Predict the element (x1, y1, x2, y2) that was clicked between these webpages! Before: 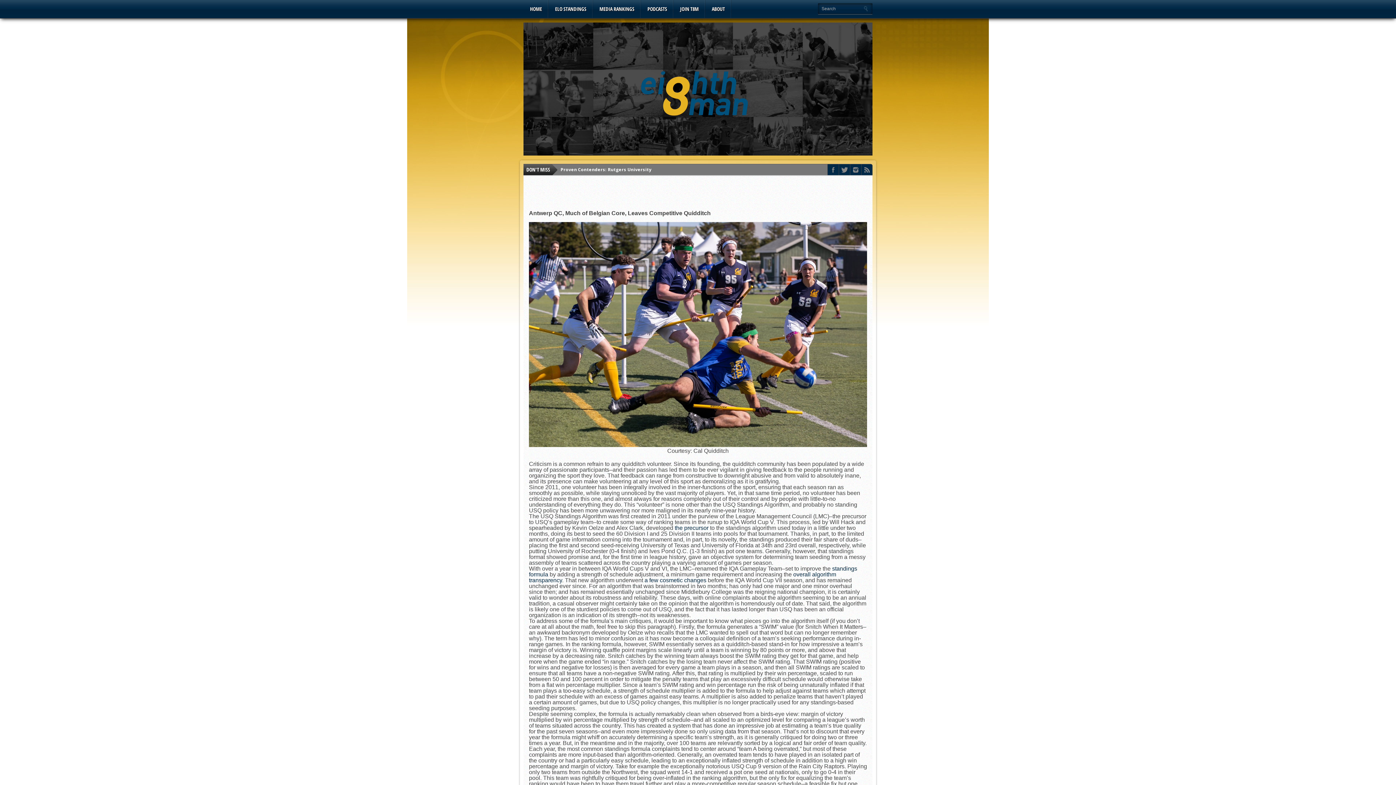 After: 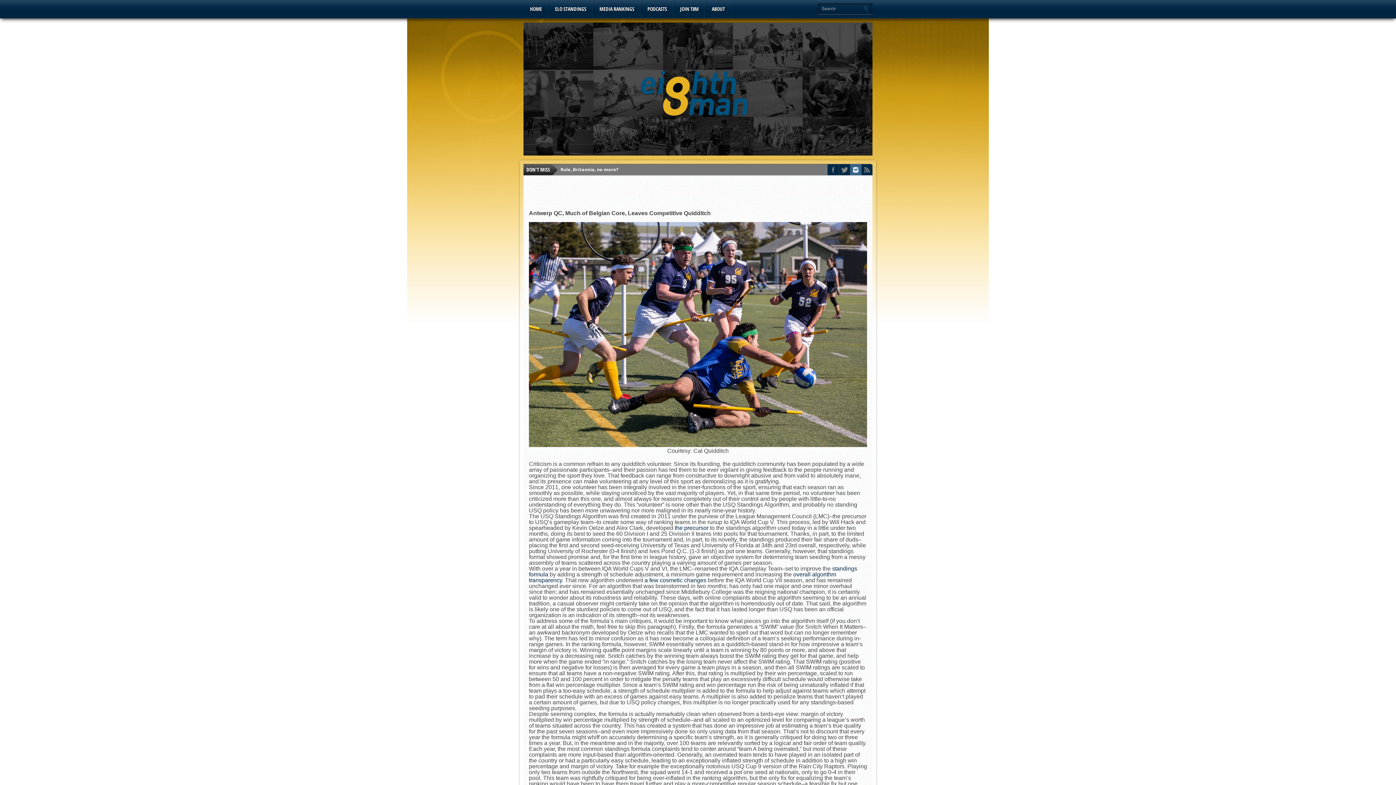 Action: bbox: (850, 164, 861, 175)